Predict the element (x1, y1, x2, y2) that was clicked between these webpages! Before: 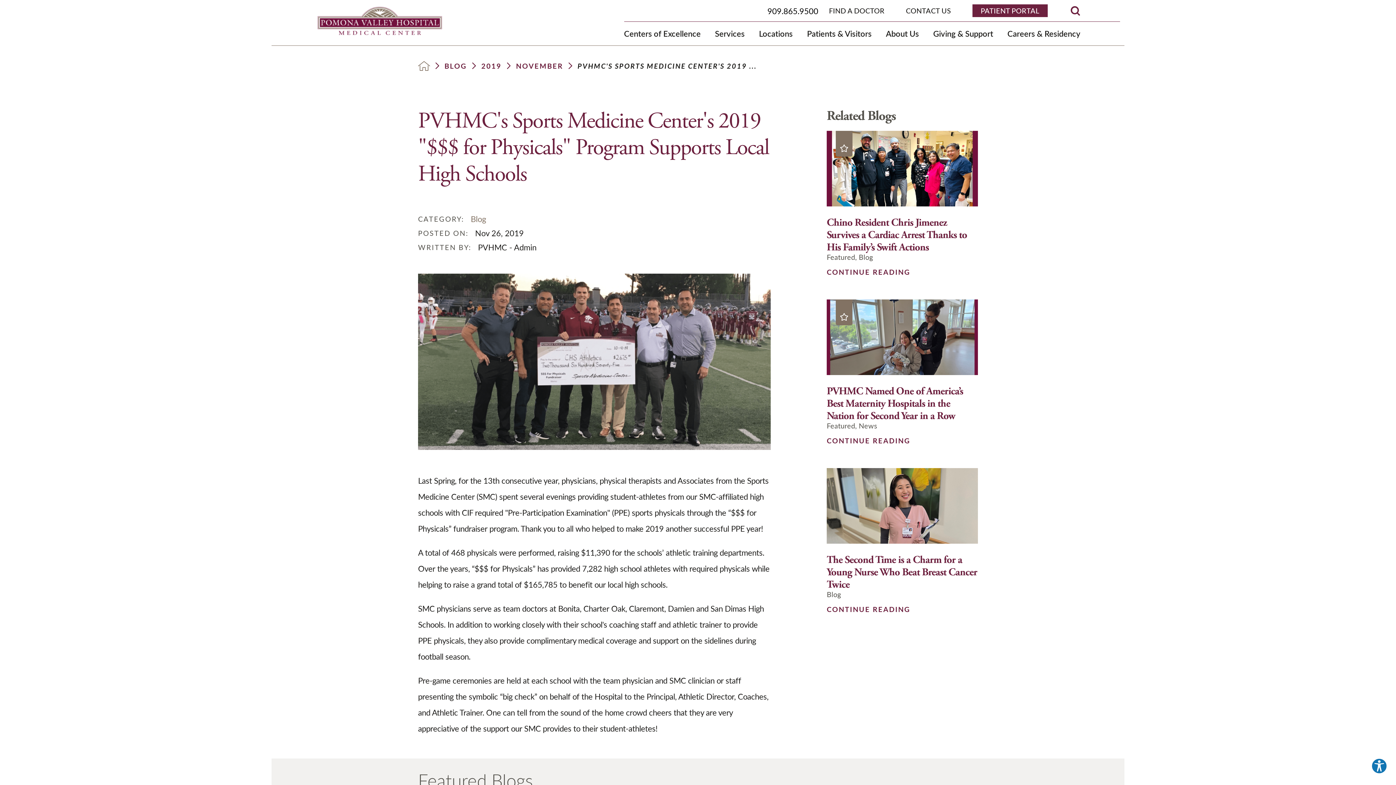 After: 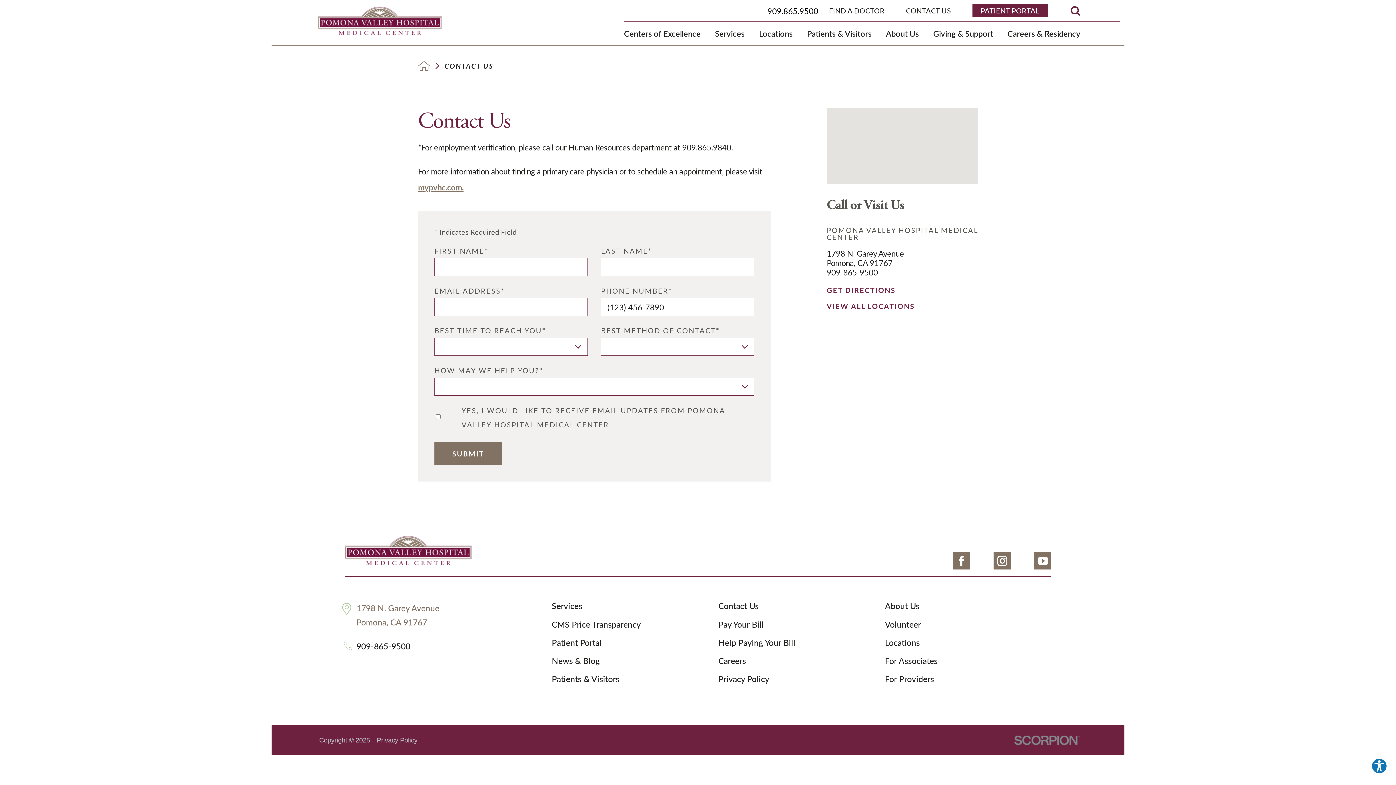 Action: label: CONTACT US bbox: (895, 6, 961, 14)